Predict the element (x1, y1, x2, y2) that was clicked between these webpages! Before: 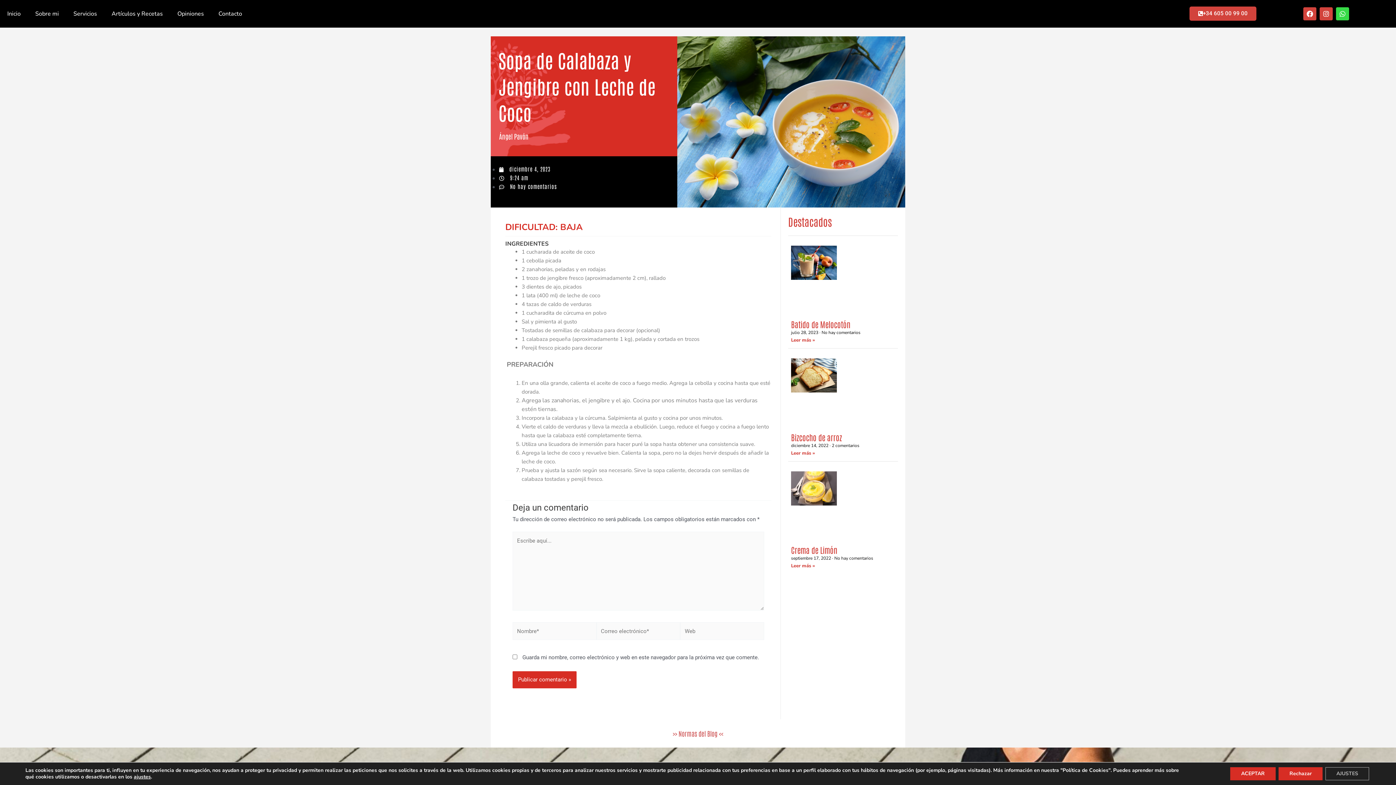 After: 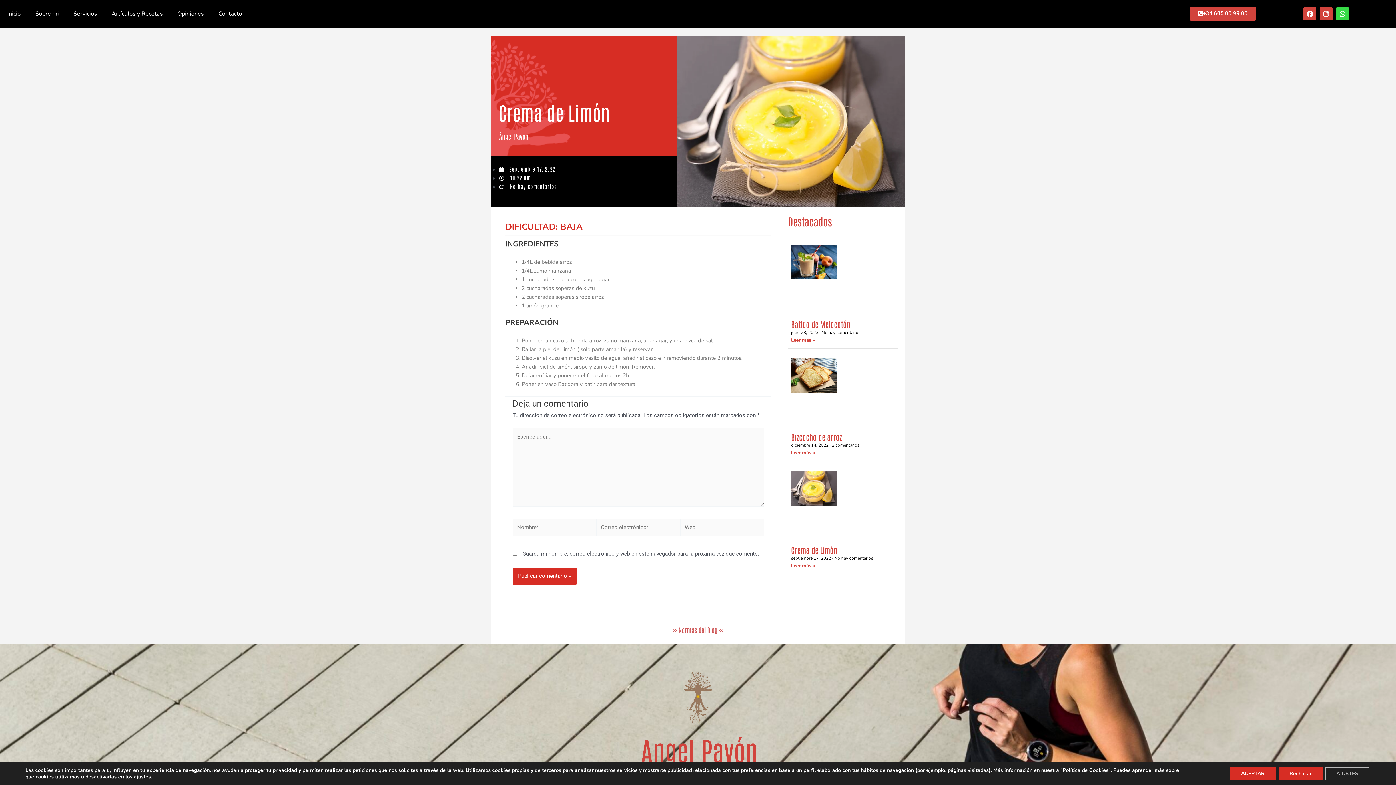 Action: label: Read more about Crema de Limón bbox: (791, 562, 815, 569)